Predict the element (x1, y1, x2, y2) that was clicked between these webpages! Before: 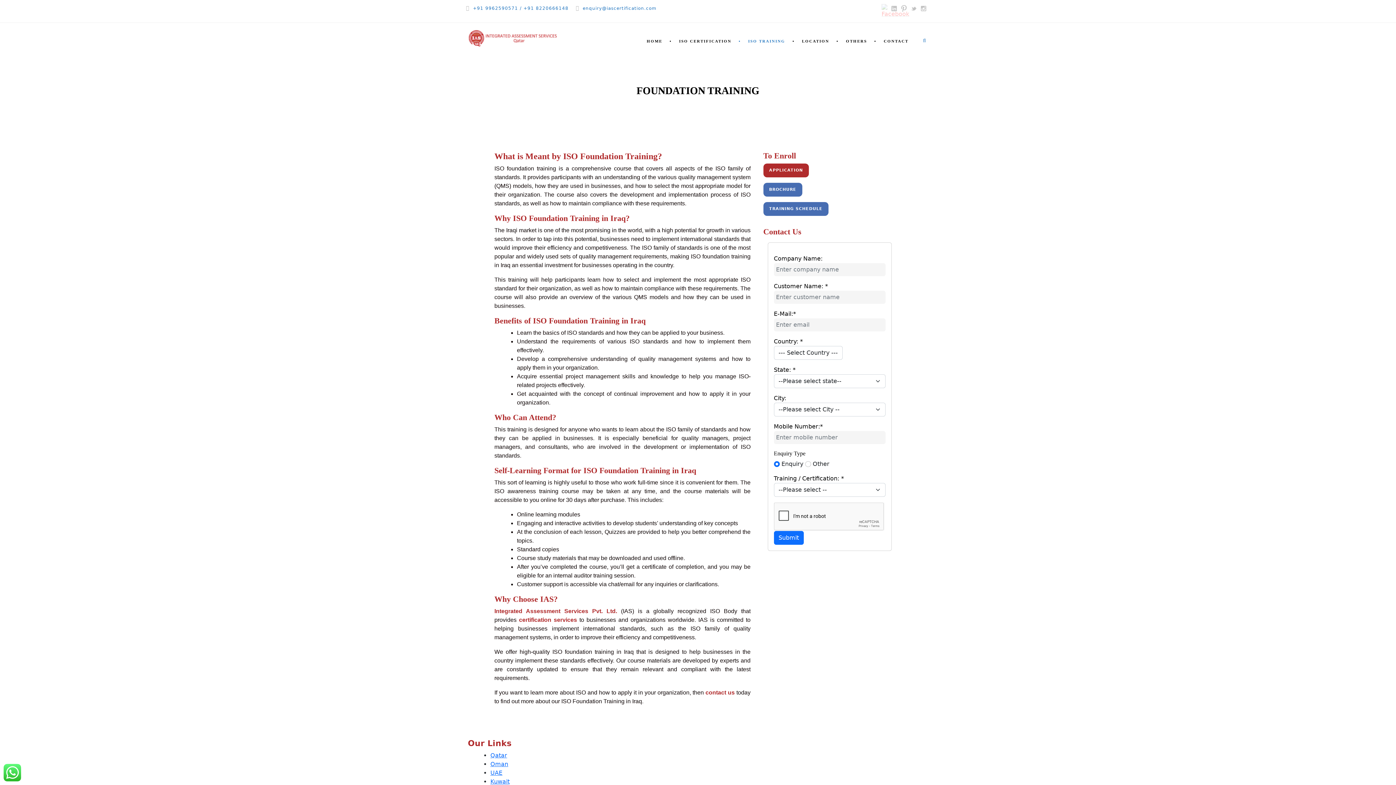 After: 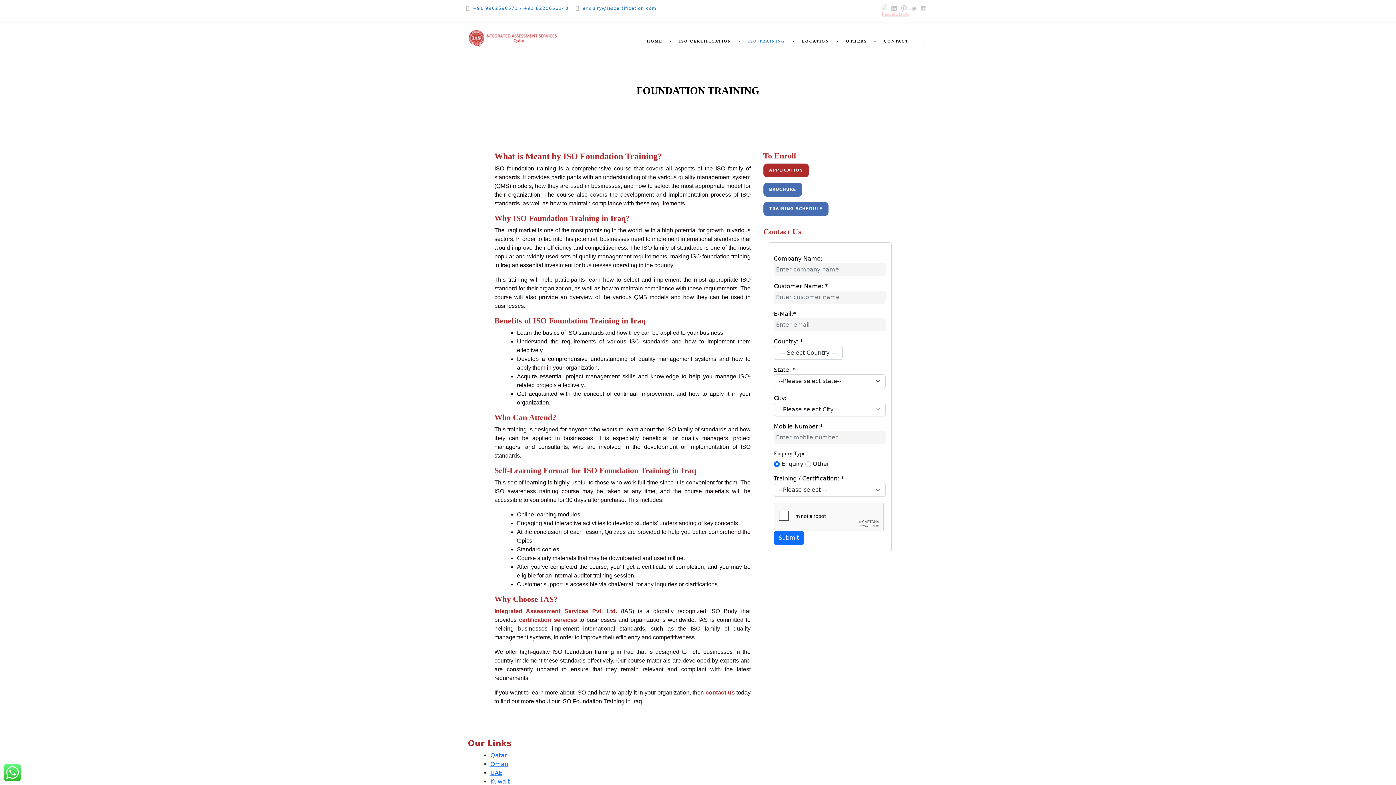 Action: bbox: (891, 4, 897, 11)